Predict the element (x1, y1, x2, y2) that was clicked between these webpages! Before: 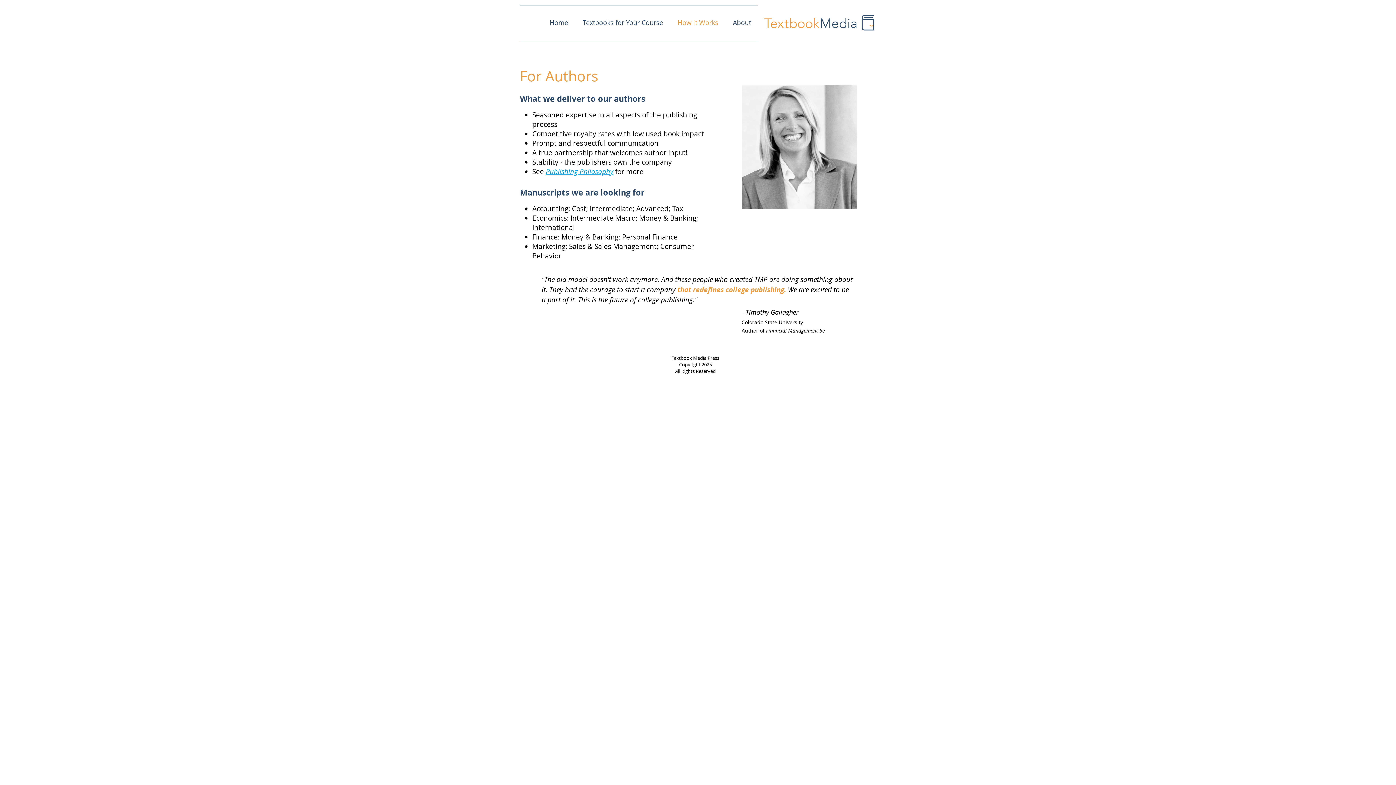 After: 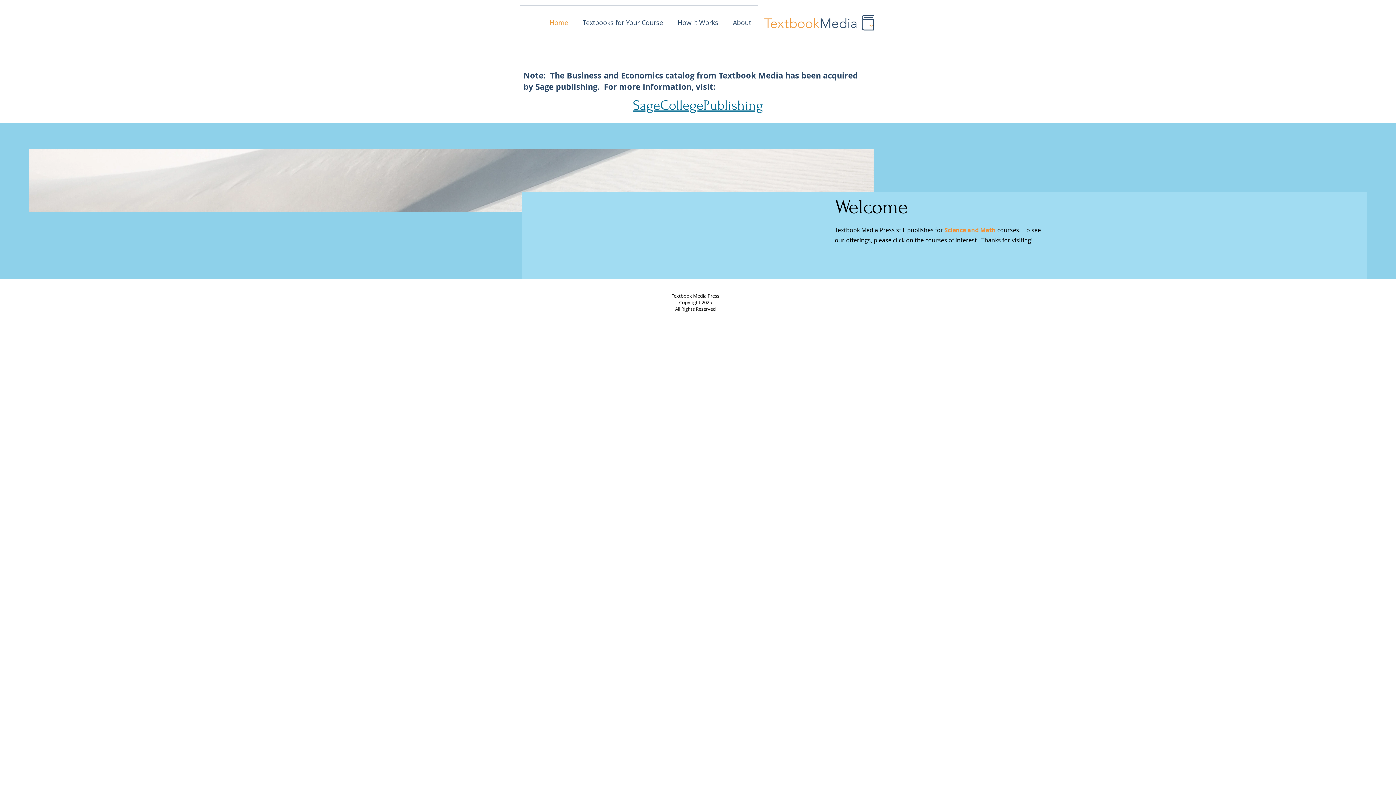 Action: label: Home bbox: (542, 14, 575, 30)